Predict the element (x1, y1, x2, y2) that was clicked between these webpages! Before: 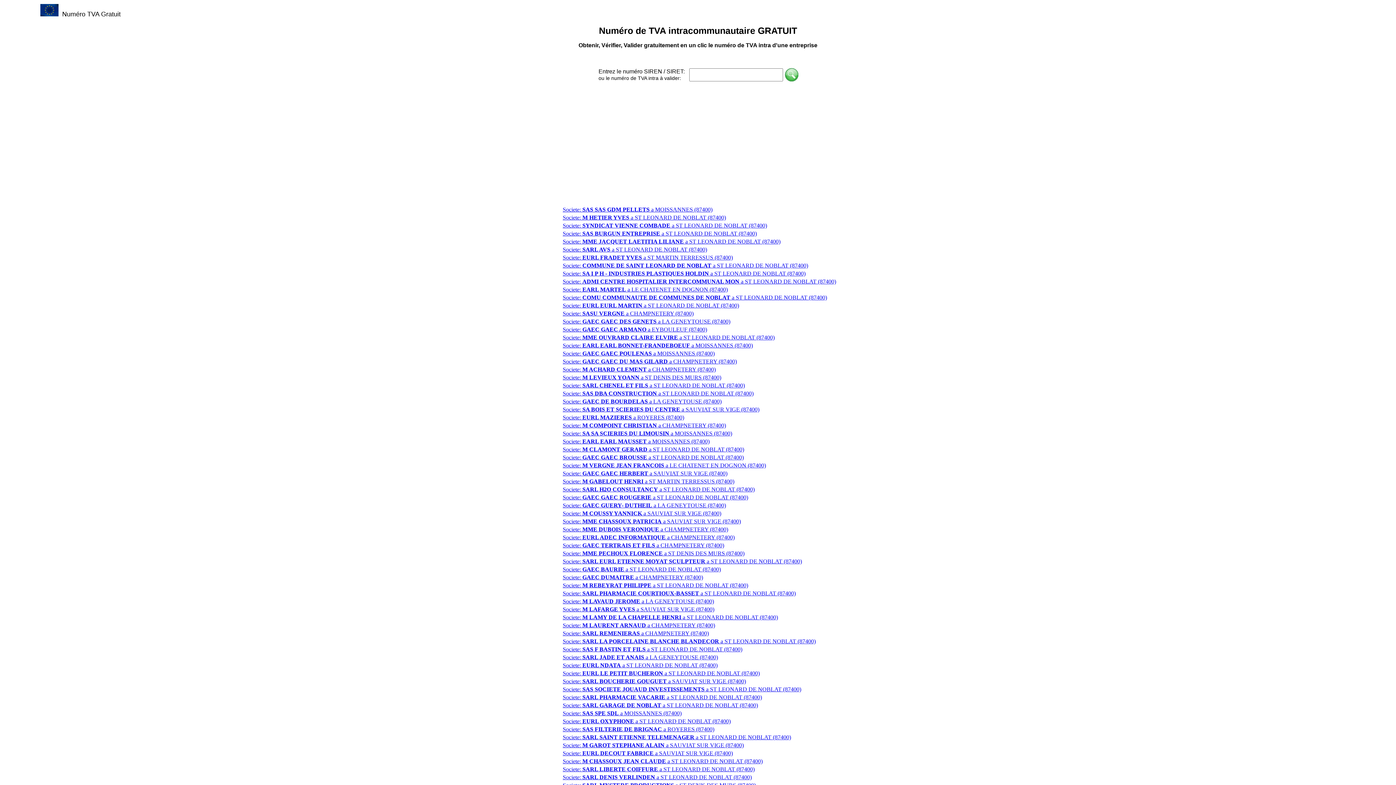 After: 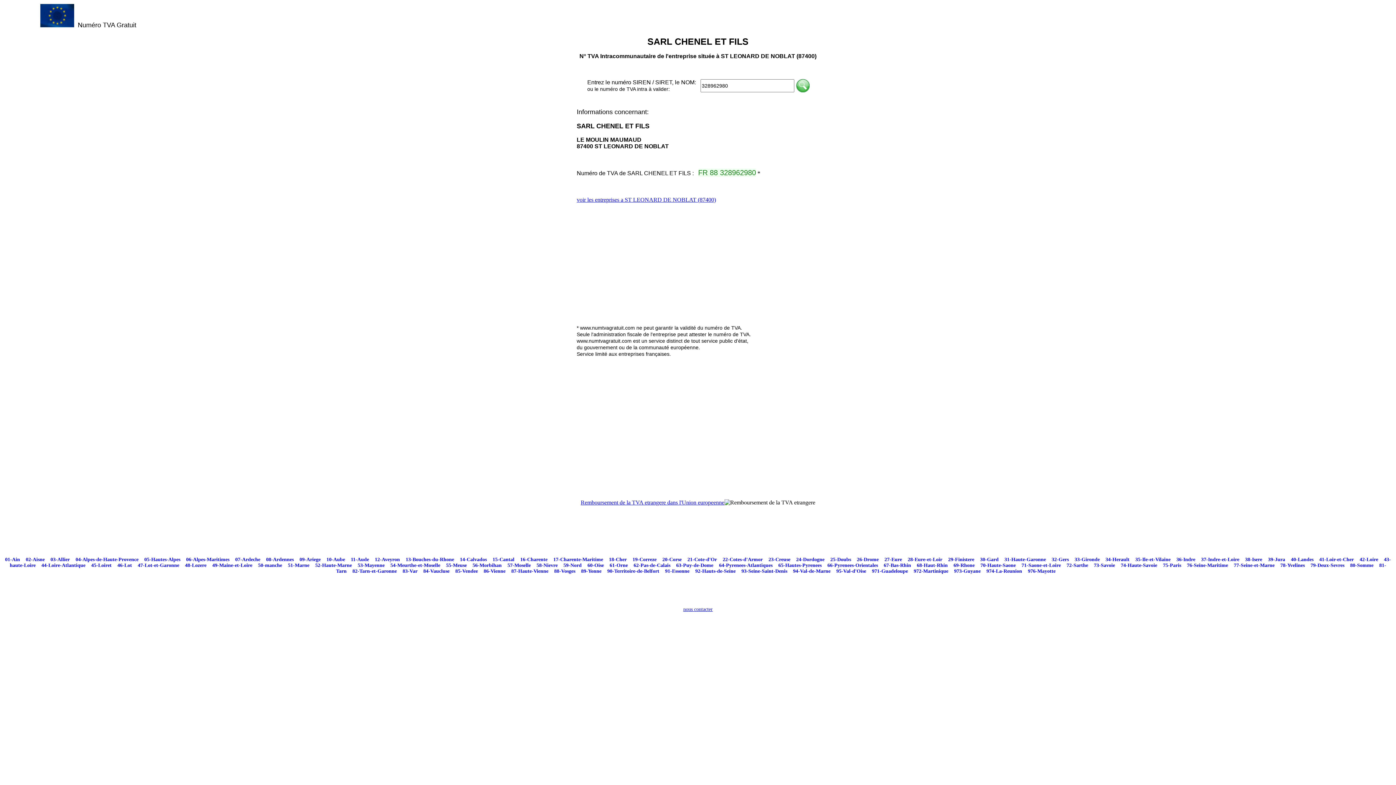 Action: bbox: (562, 382, 745, 388) label: Societe: SARL CHENEL ET FILS a ST LEONARD DE NOBLAT (87400)